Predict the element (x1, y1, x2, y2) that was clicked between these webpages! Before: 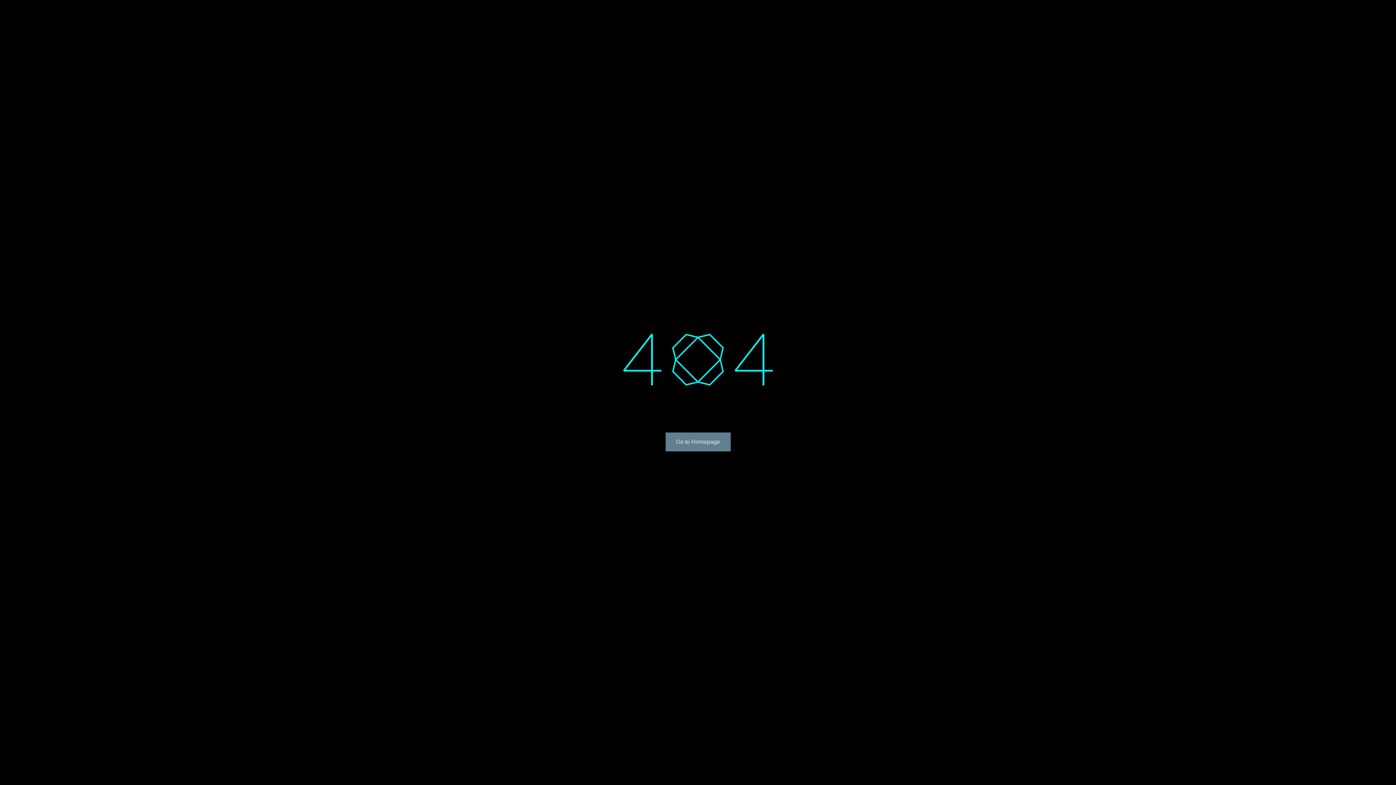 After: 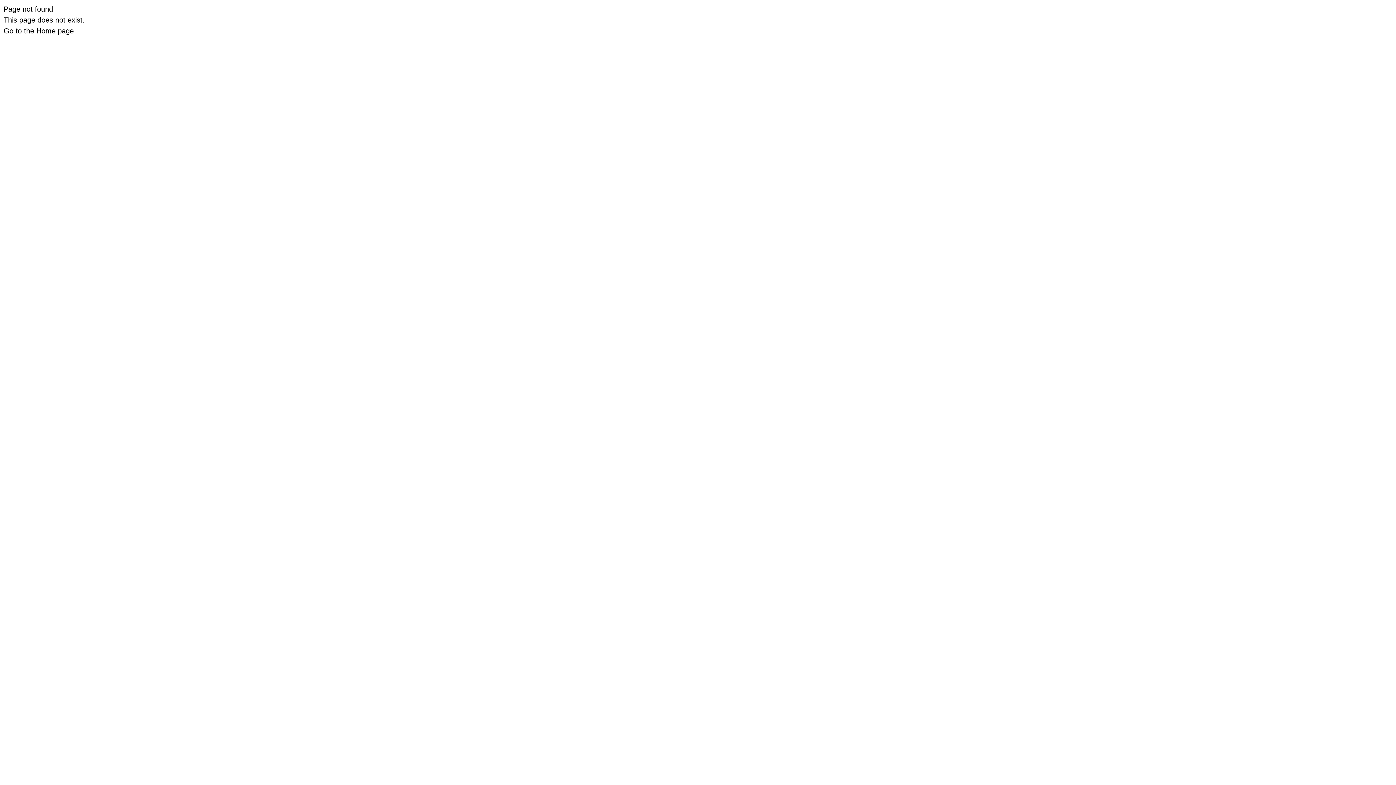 Action: bbox: (665, 432, 730, 451) label: Go to Homepage